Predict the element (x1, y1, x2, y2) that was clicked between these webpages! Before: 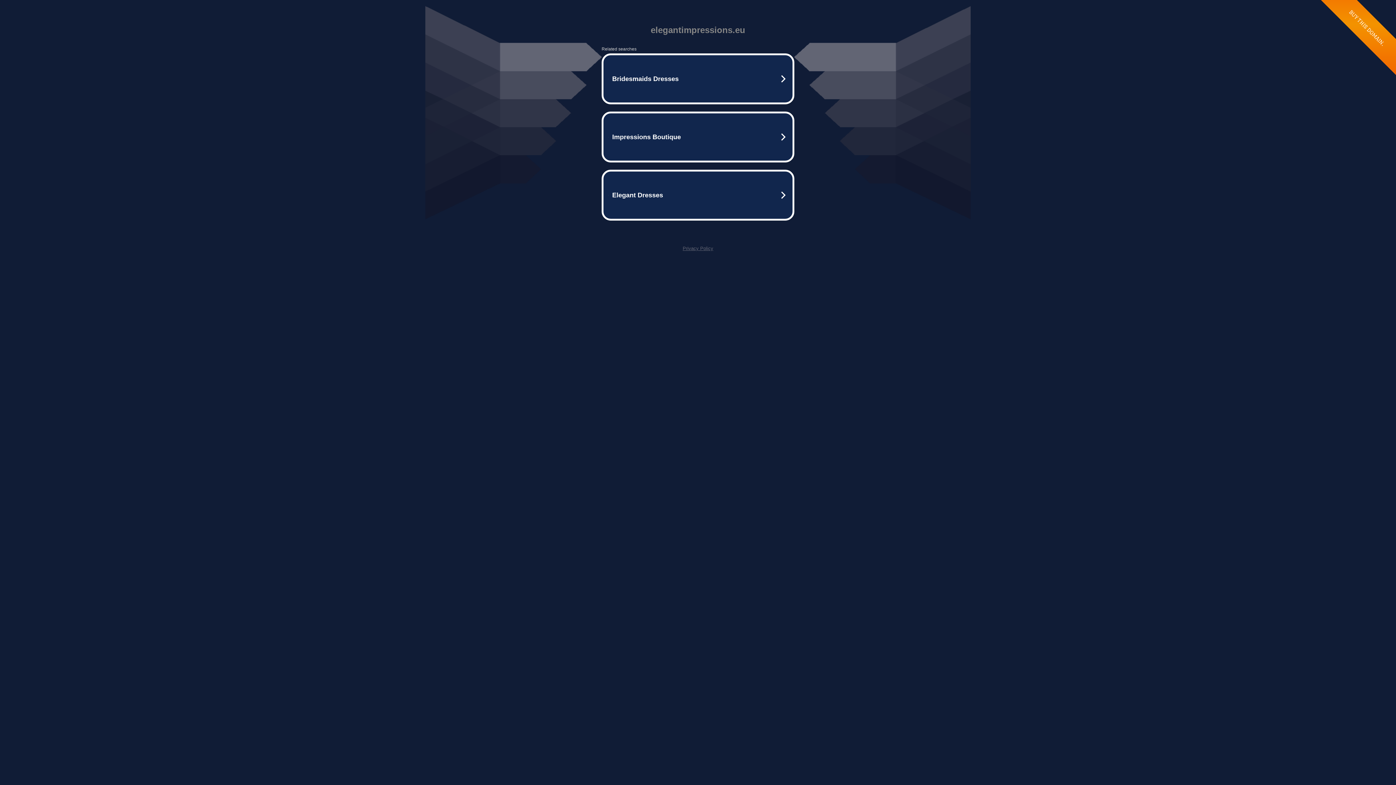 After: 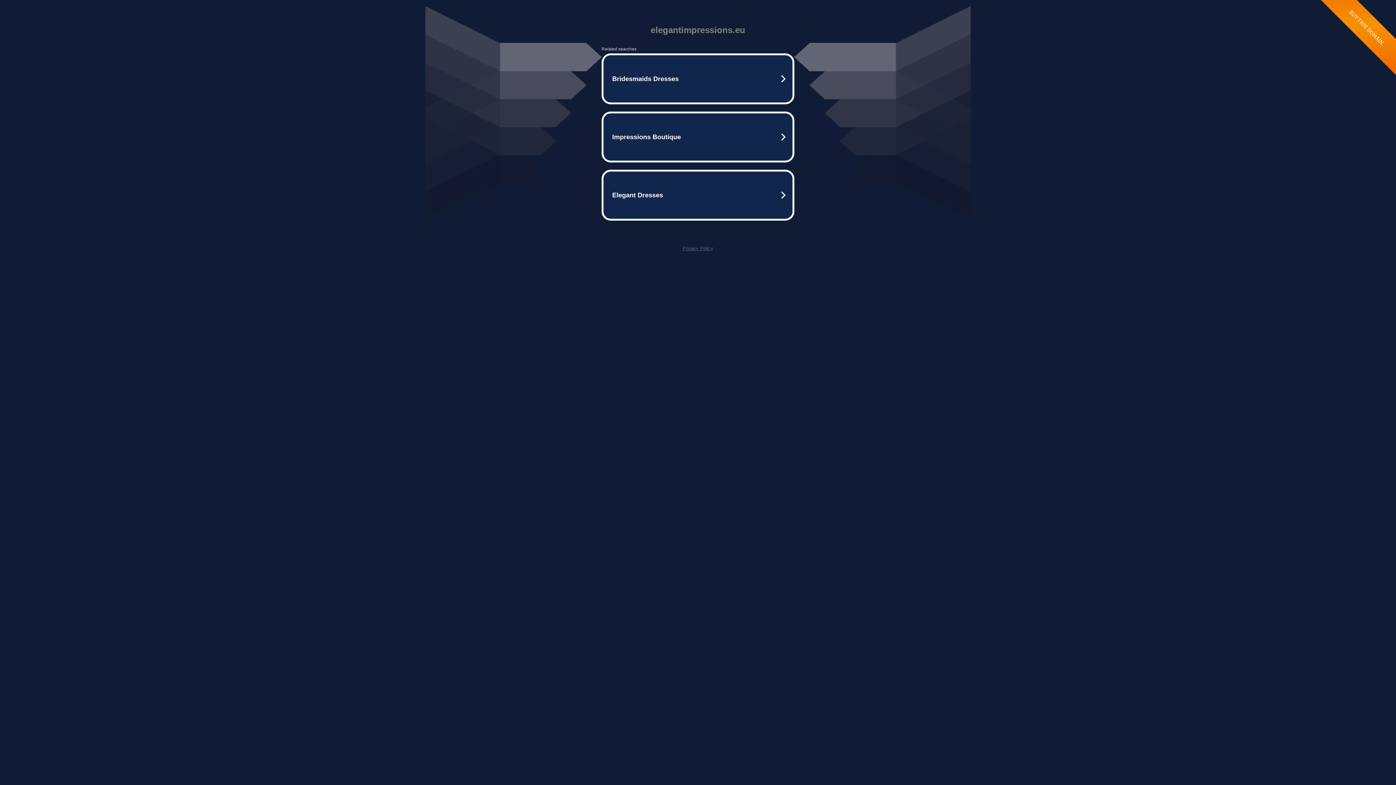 Action: label: Privacy Policy bbox: (682, 245, 713, 251)